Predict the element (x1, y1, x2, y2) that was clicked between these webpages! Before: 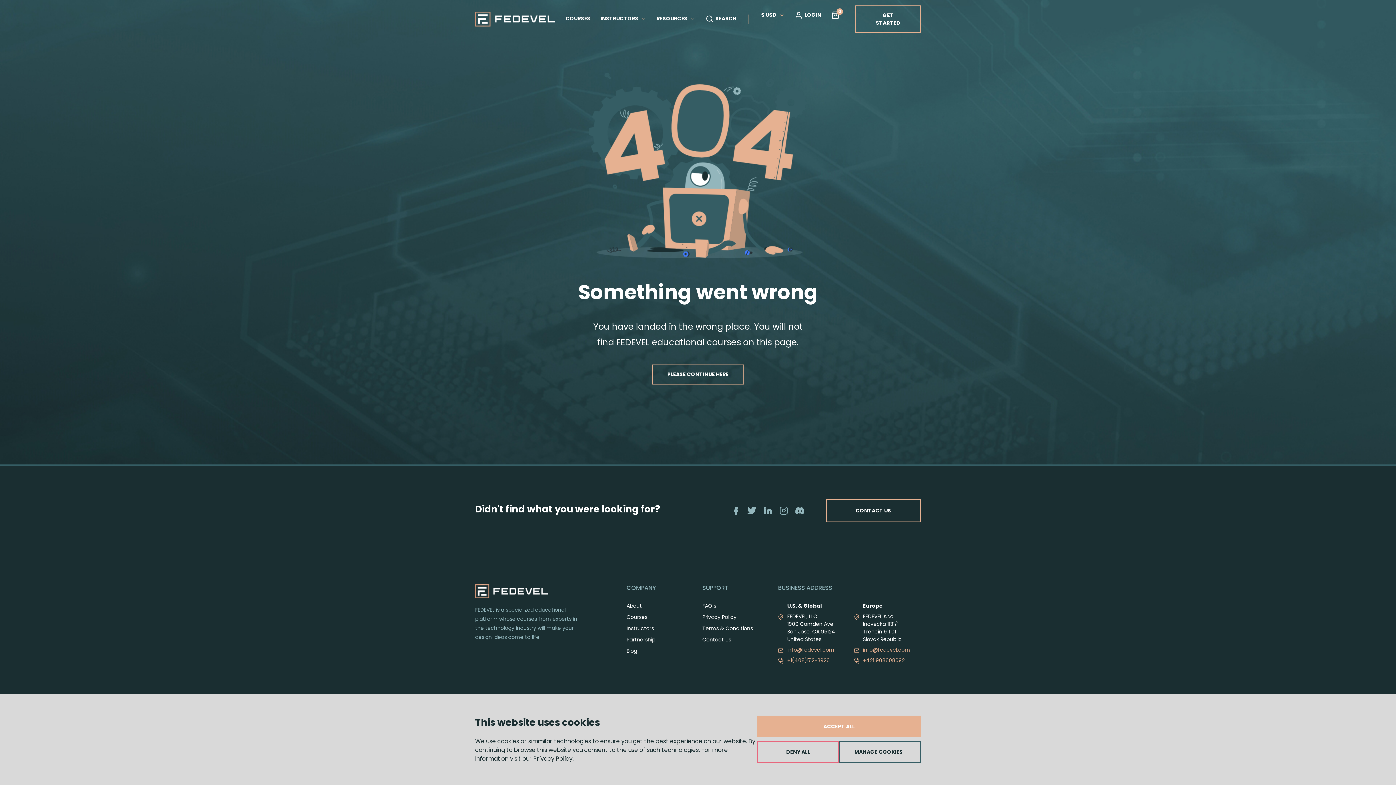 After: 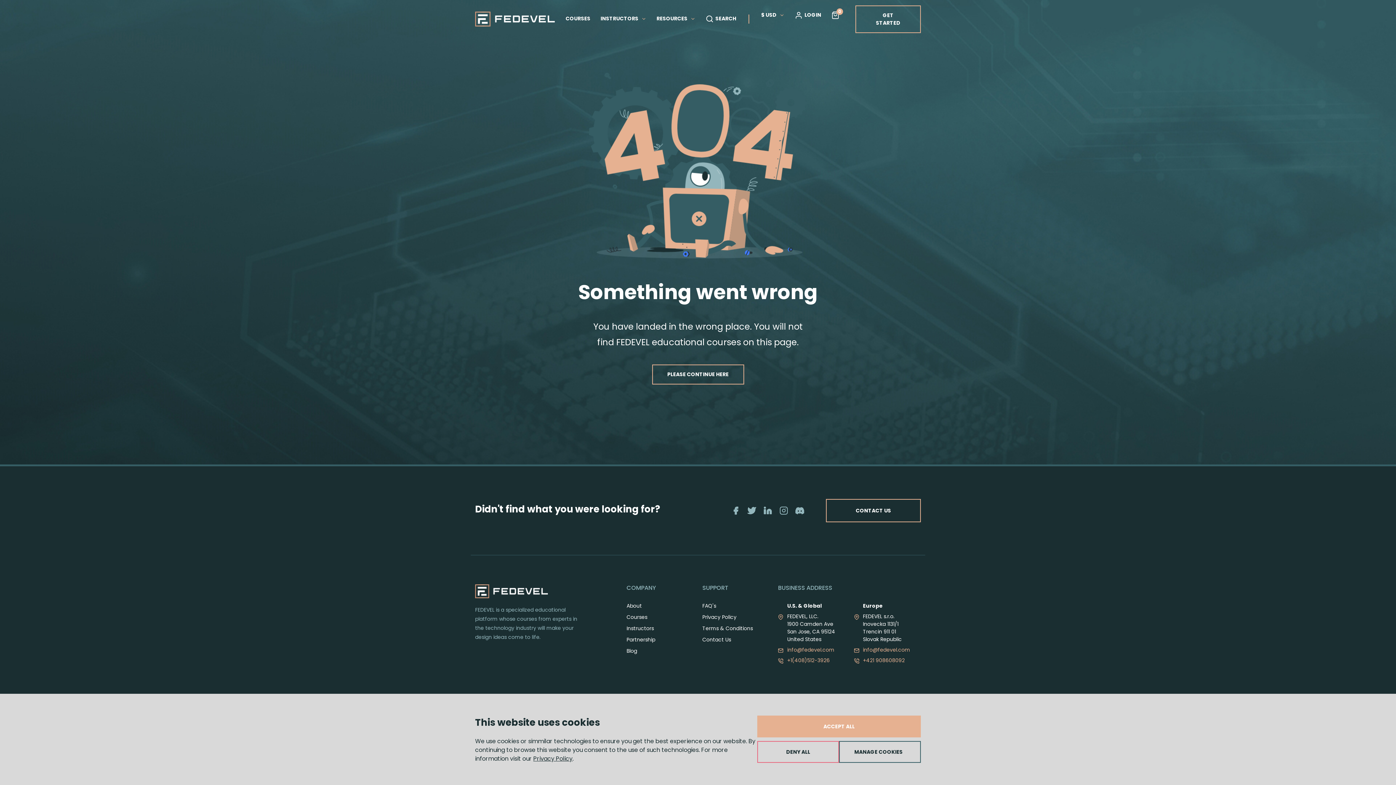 Action: bbox: (747, 506, 756, 515)